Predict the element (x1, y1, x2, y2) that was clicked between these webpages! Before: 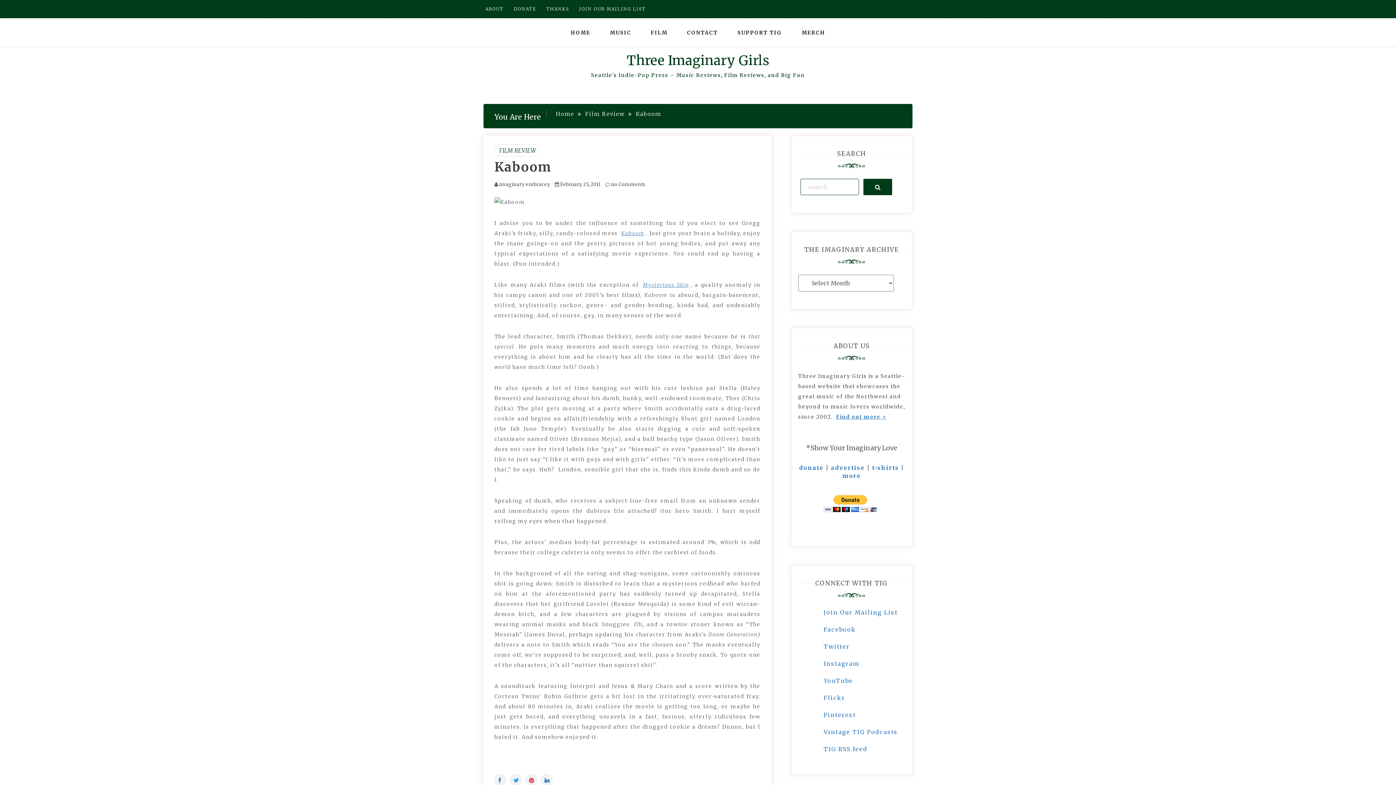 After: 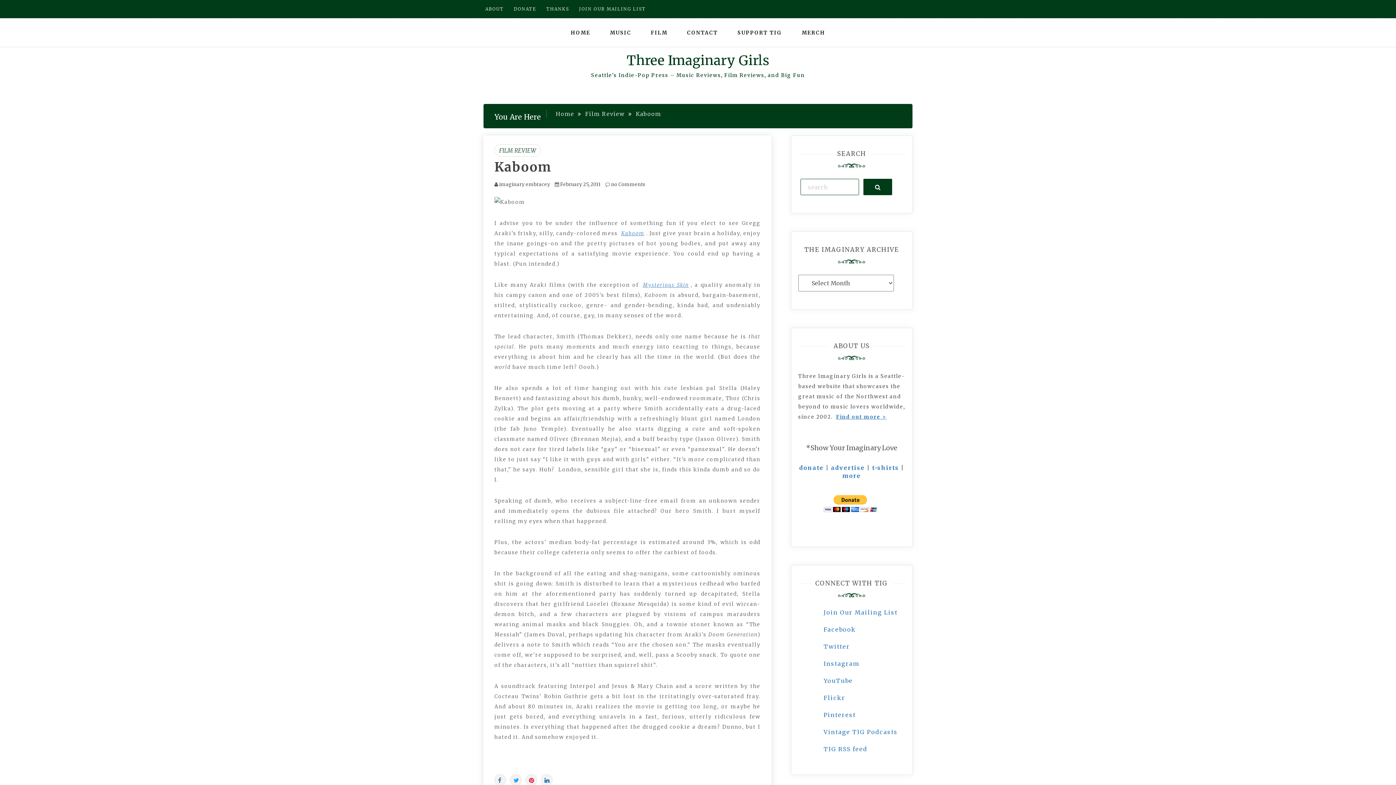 Action: bbox: (560, 181, 600, 187) label: February 25, 2011